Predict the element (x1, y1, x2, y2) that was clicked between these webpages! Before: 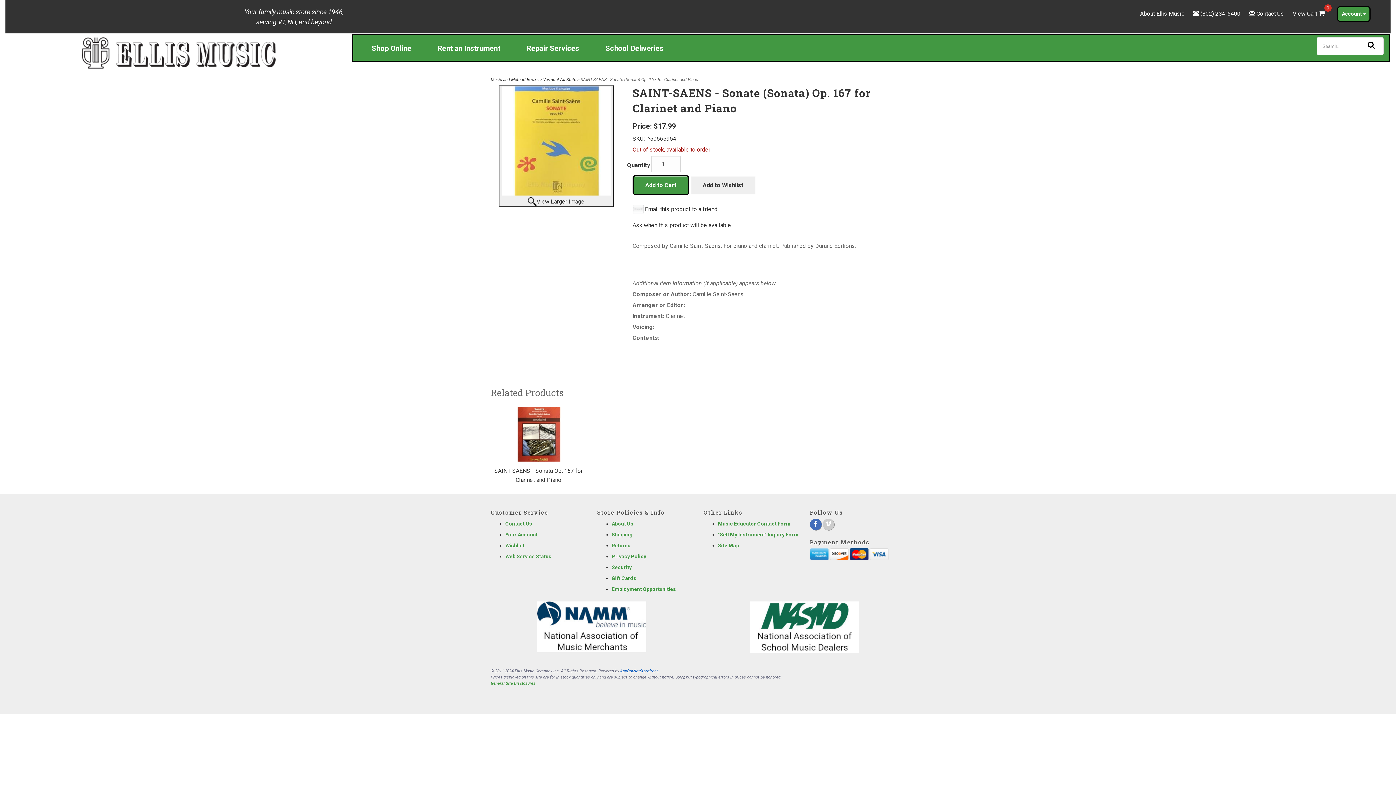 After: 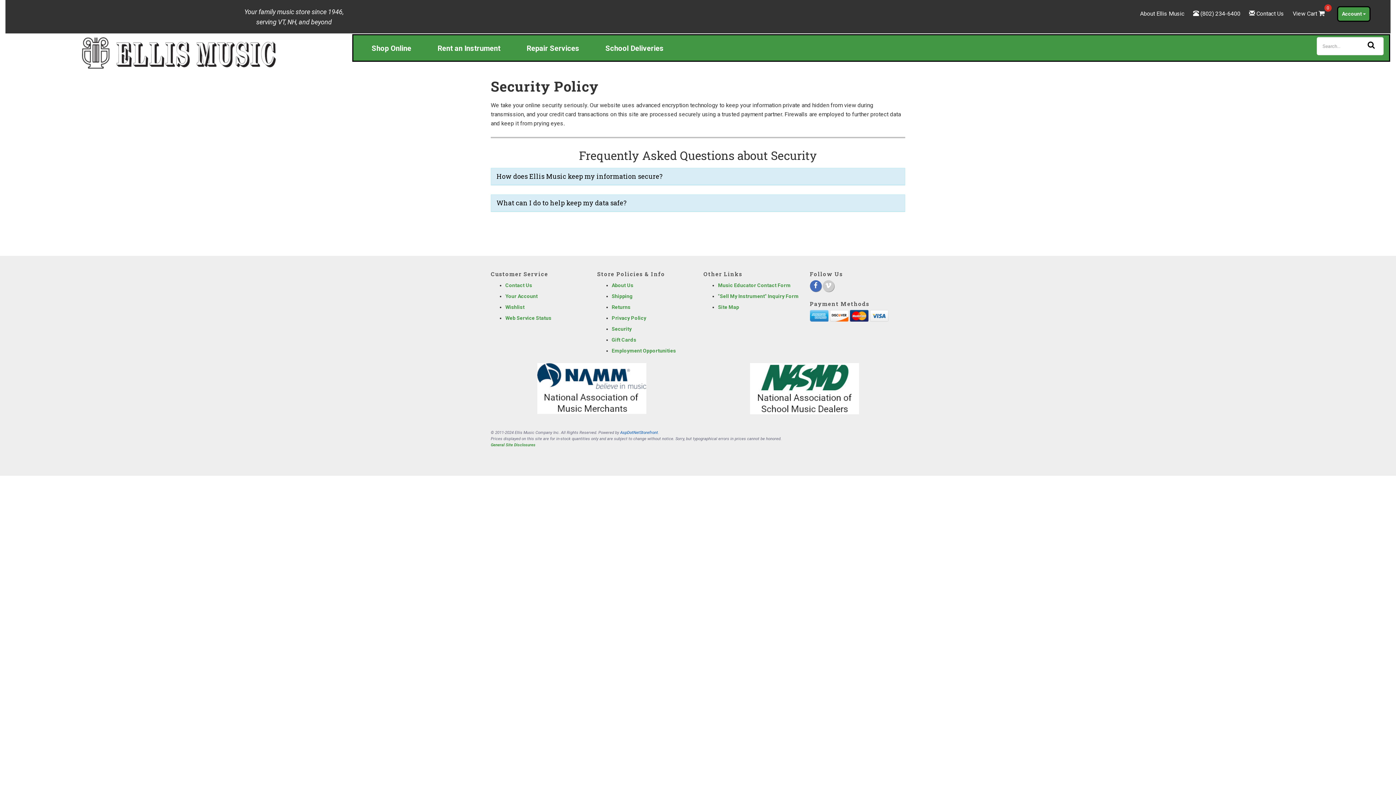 Action: label: Security bbox: (611, 564, 631, 570)